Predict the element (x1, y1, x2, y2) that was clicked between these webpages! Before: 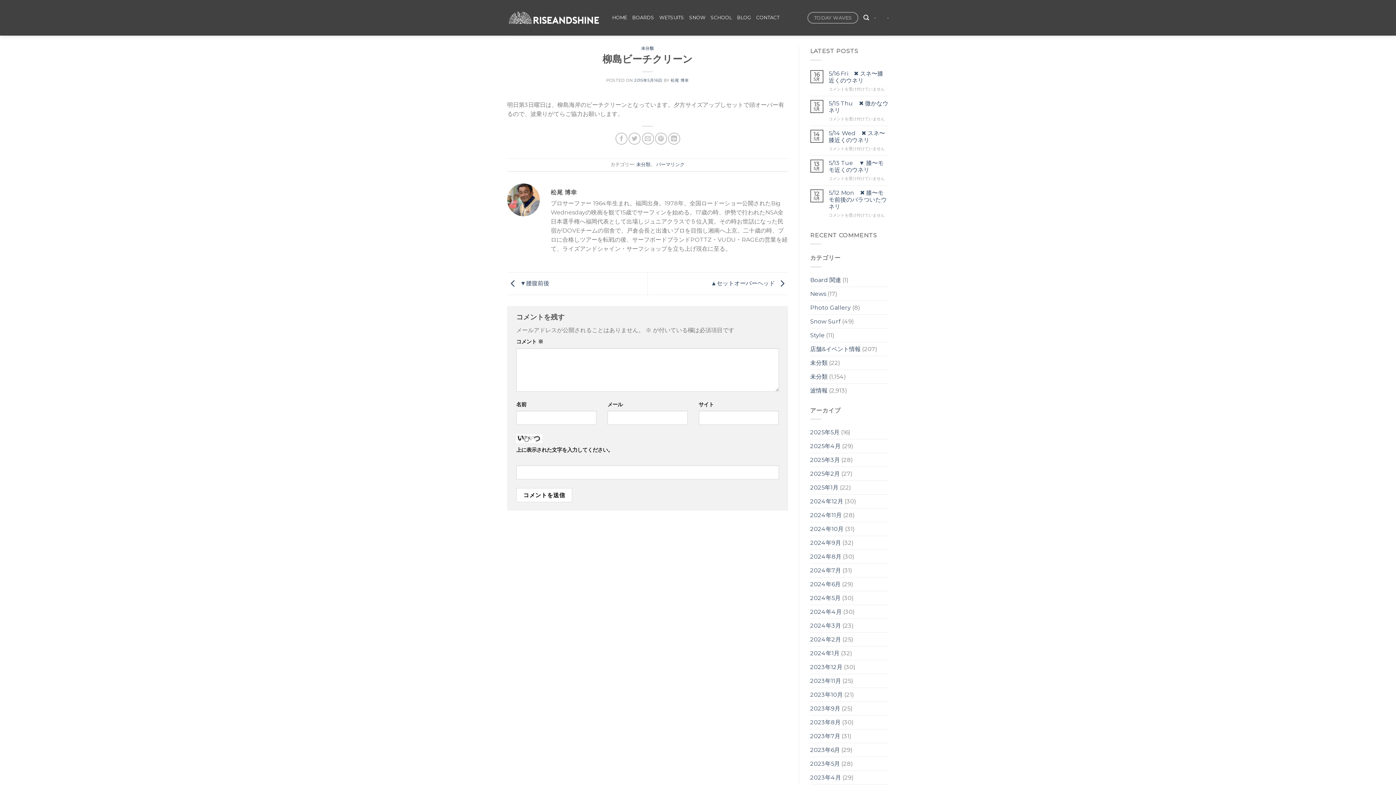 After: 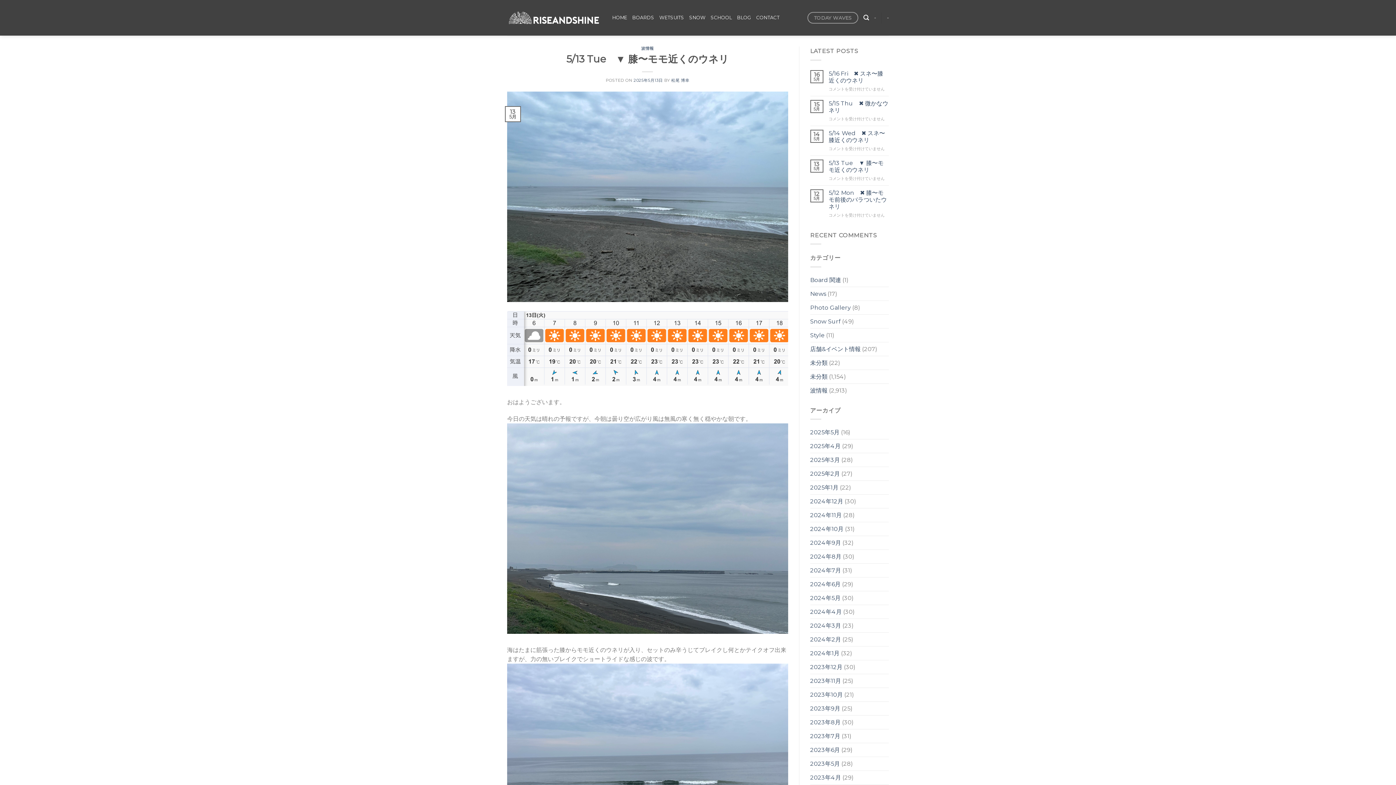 Action: label: 5/13 Tue　▼ 膝〜モモ近くのウネリ bbox: (828, 159, 889, 173)